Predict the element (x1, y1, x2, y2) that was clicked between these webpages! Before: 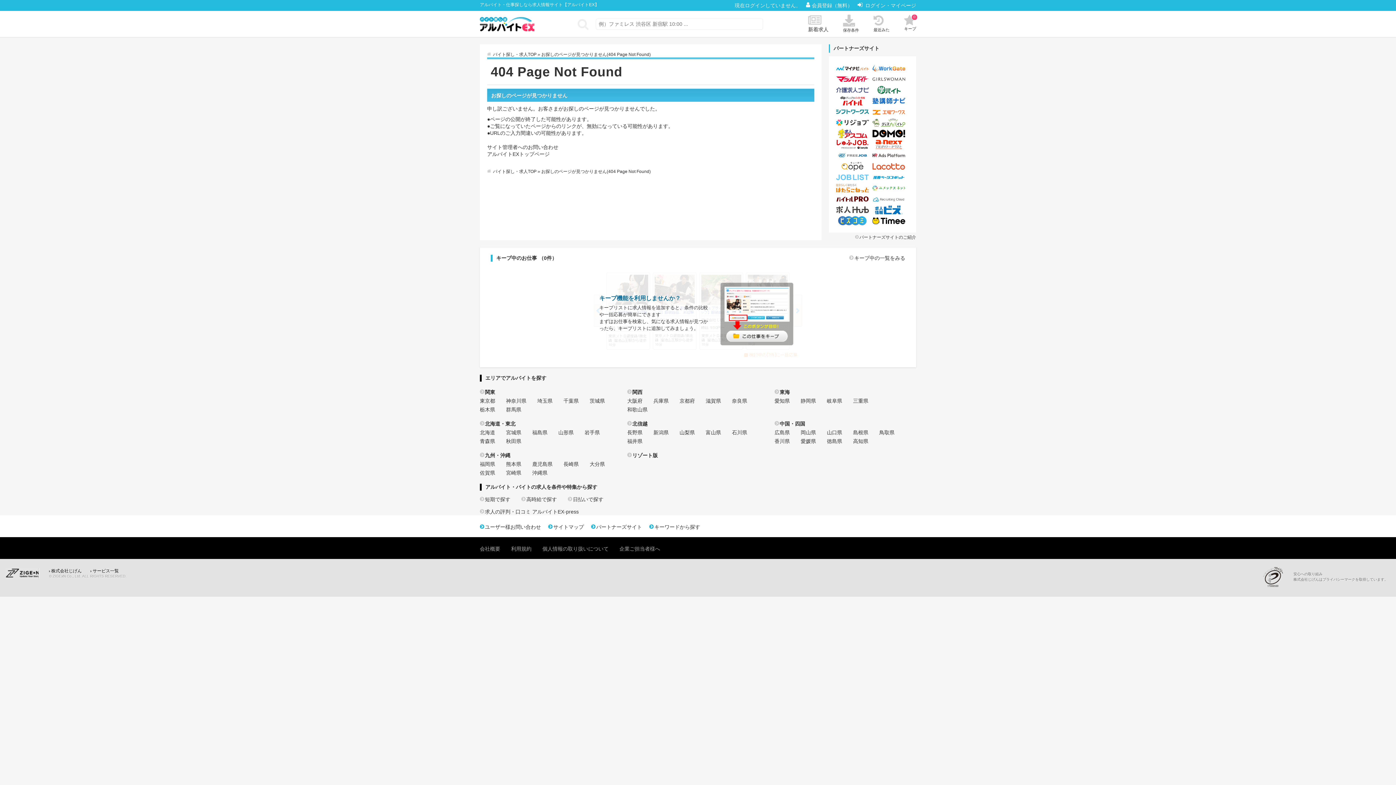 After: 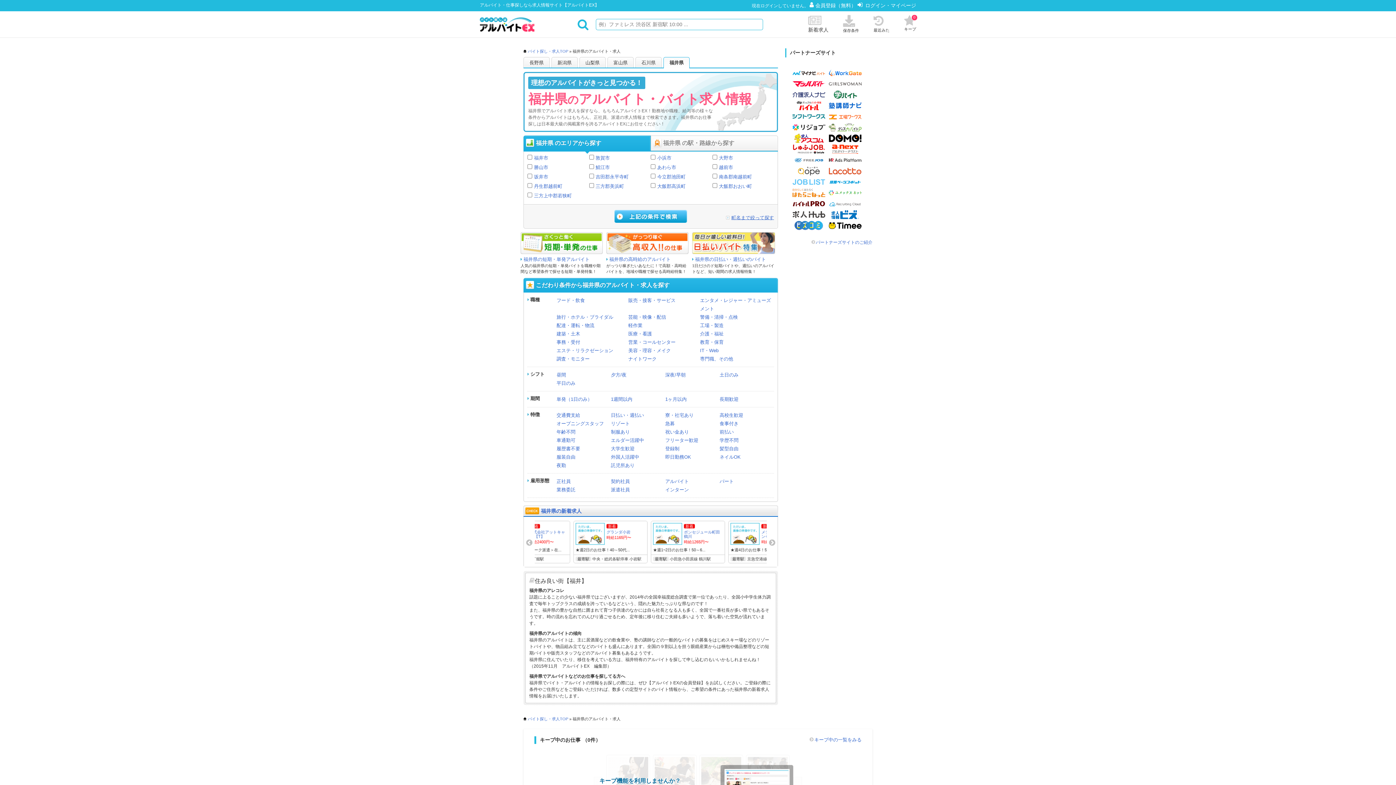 Action: label: 福井県 bbox: (627, 438, 642, 444)